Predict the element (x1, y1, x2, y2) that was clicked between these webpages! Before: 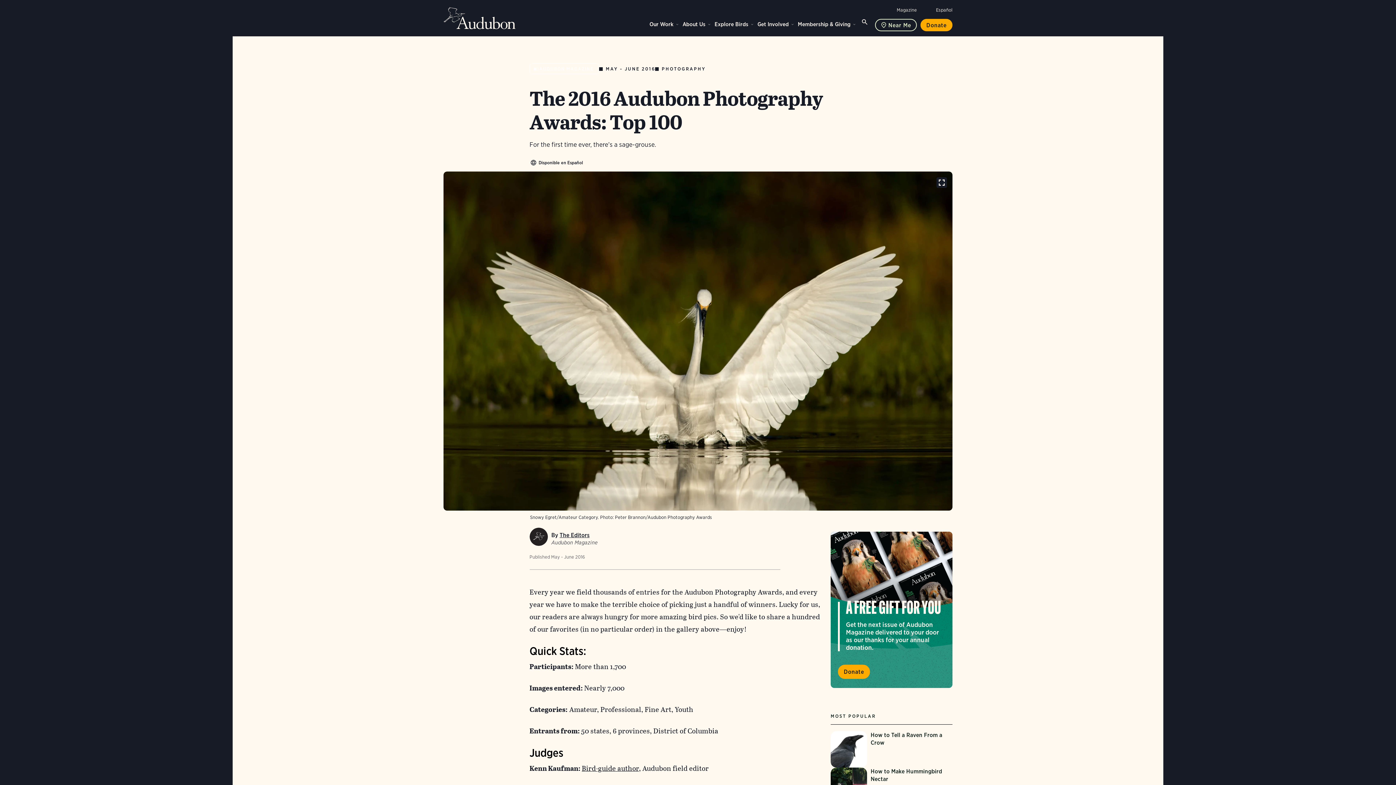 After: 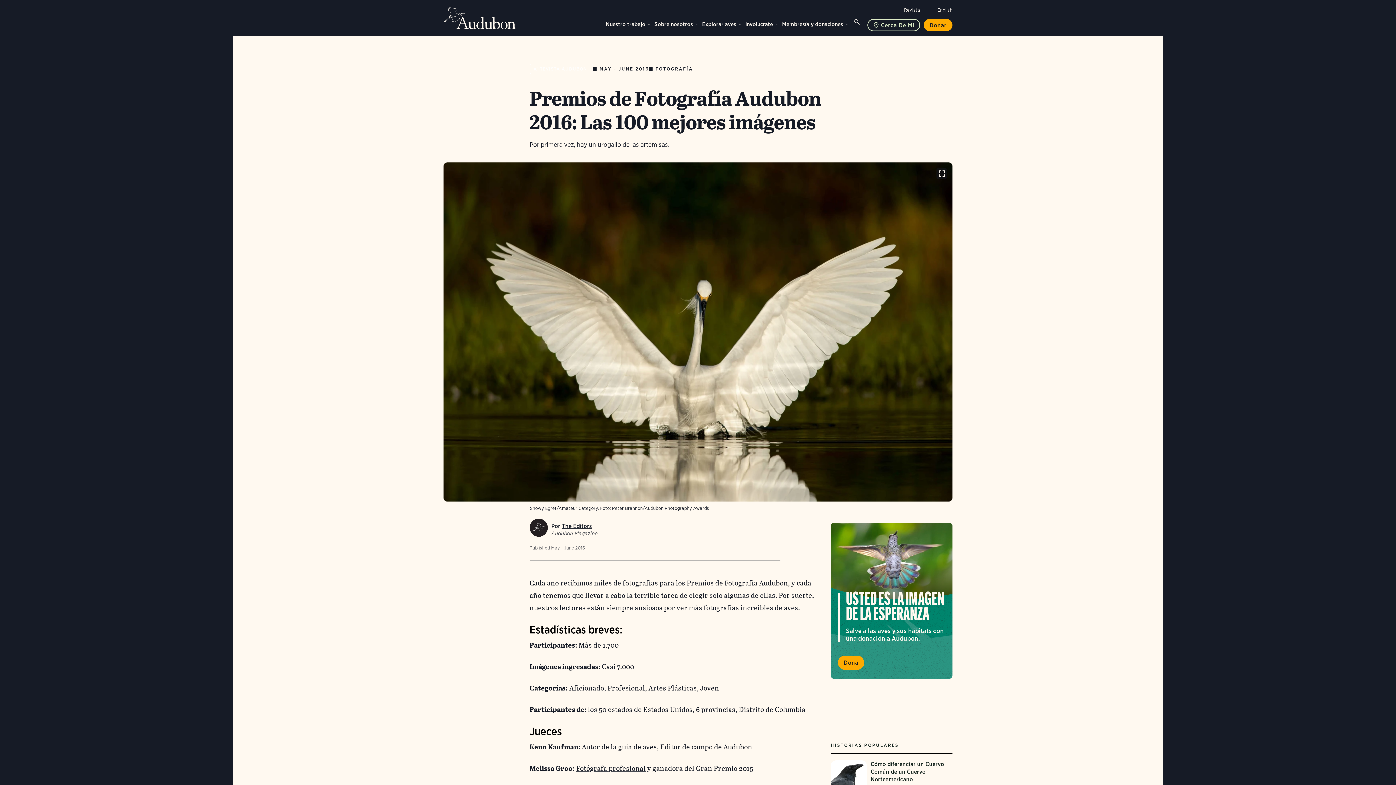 Action: bbox: (529, 158, 583, 166) label: Disponible en Español